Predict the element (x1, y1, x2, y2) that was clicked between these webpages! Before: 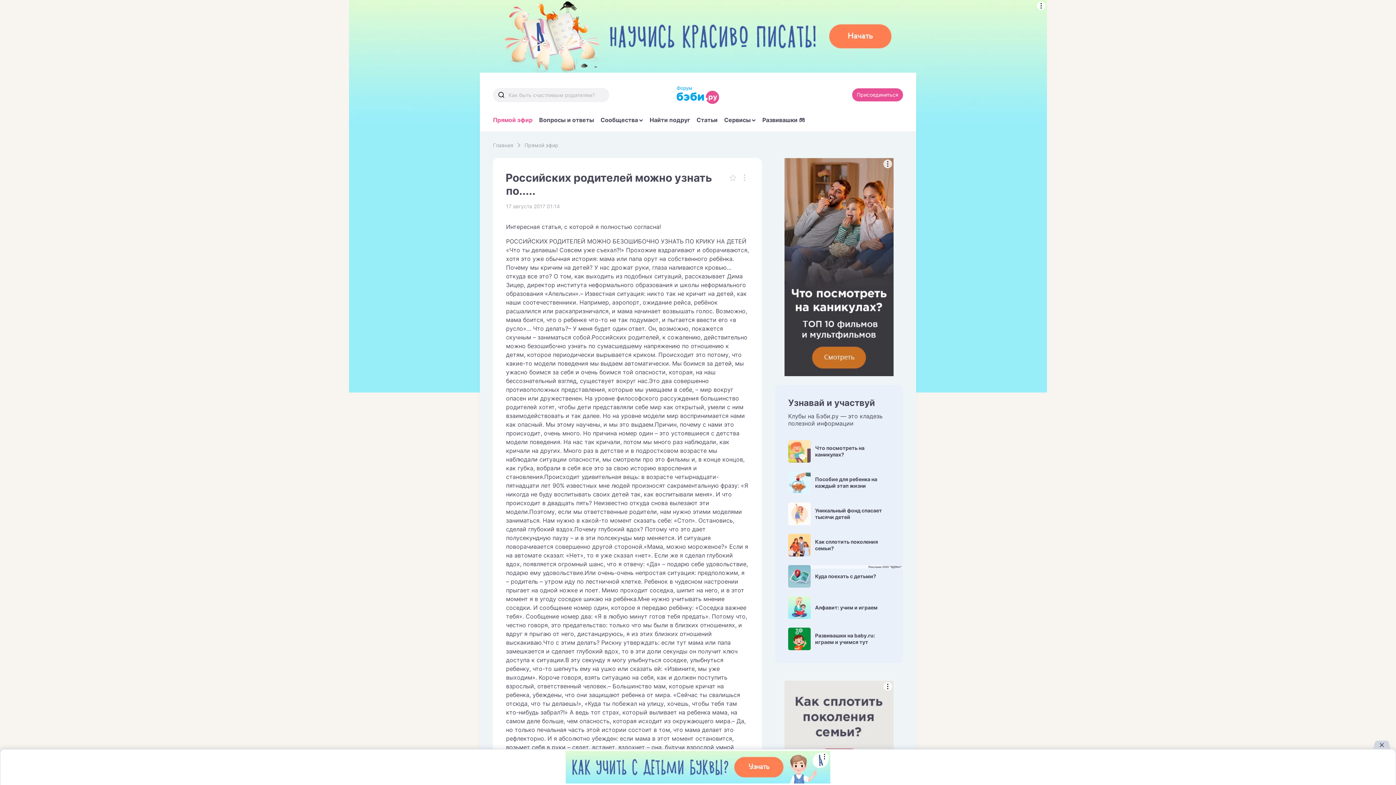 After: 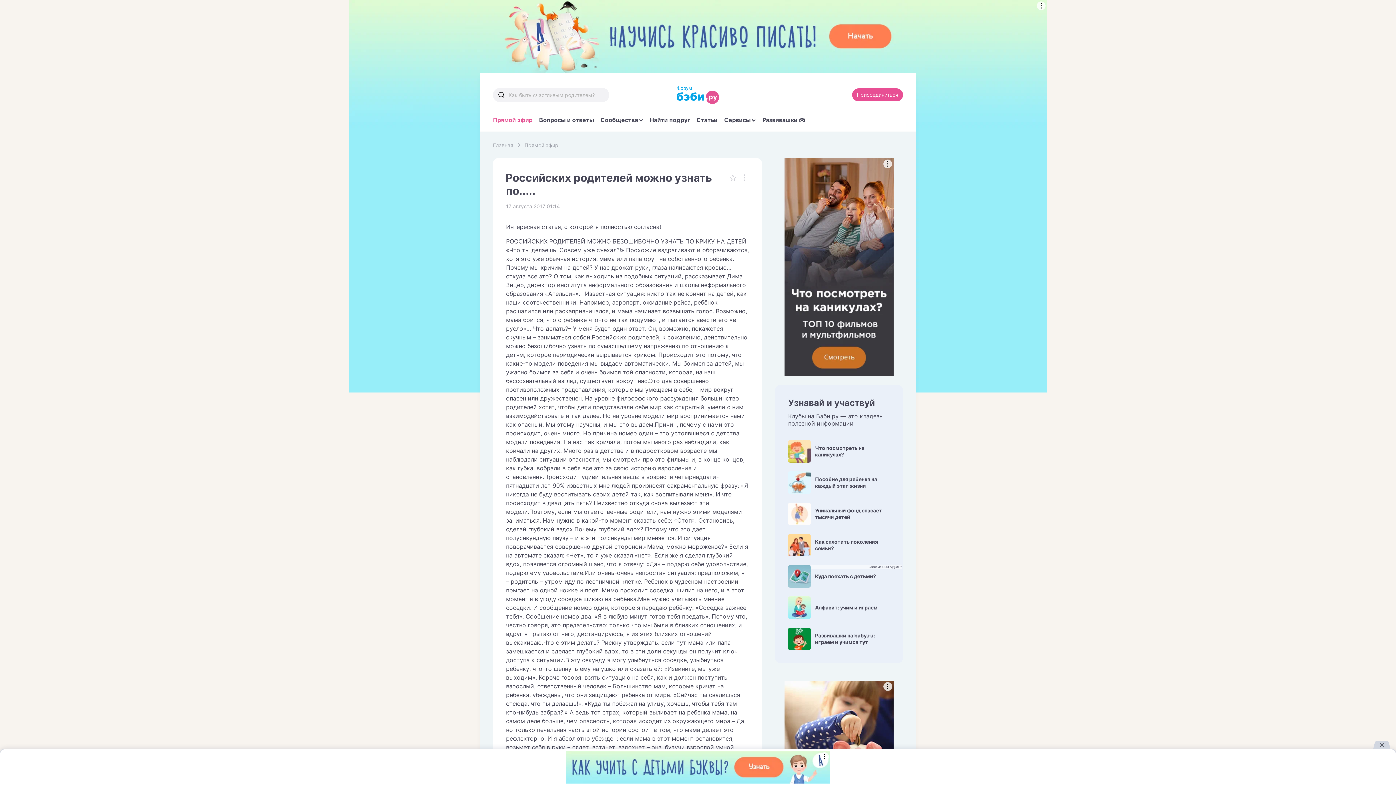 Action: bbox: (565, 751, 830, 784)